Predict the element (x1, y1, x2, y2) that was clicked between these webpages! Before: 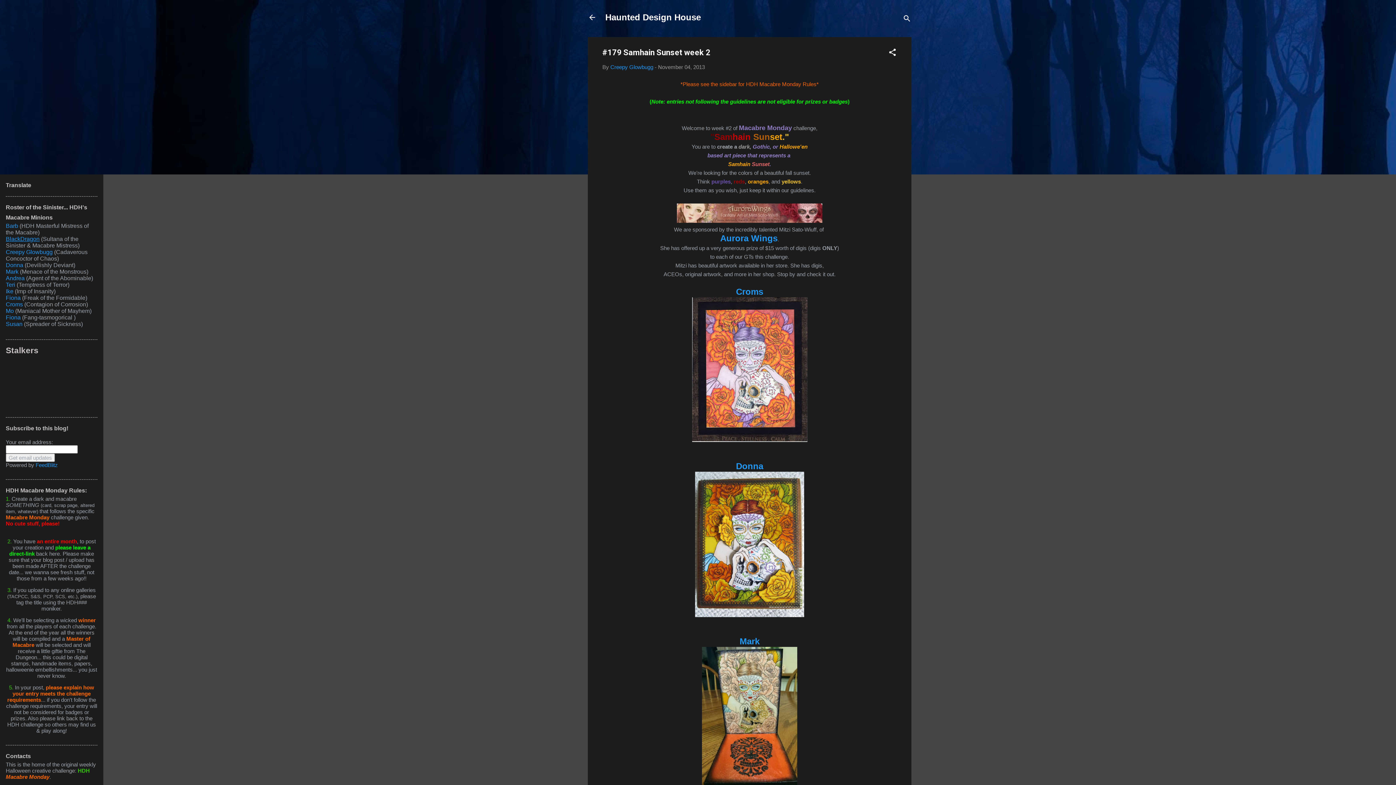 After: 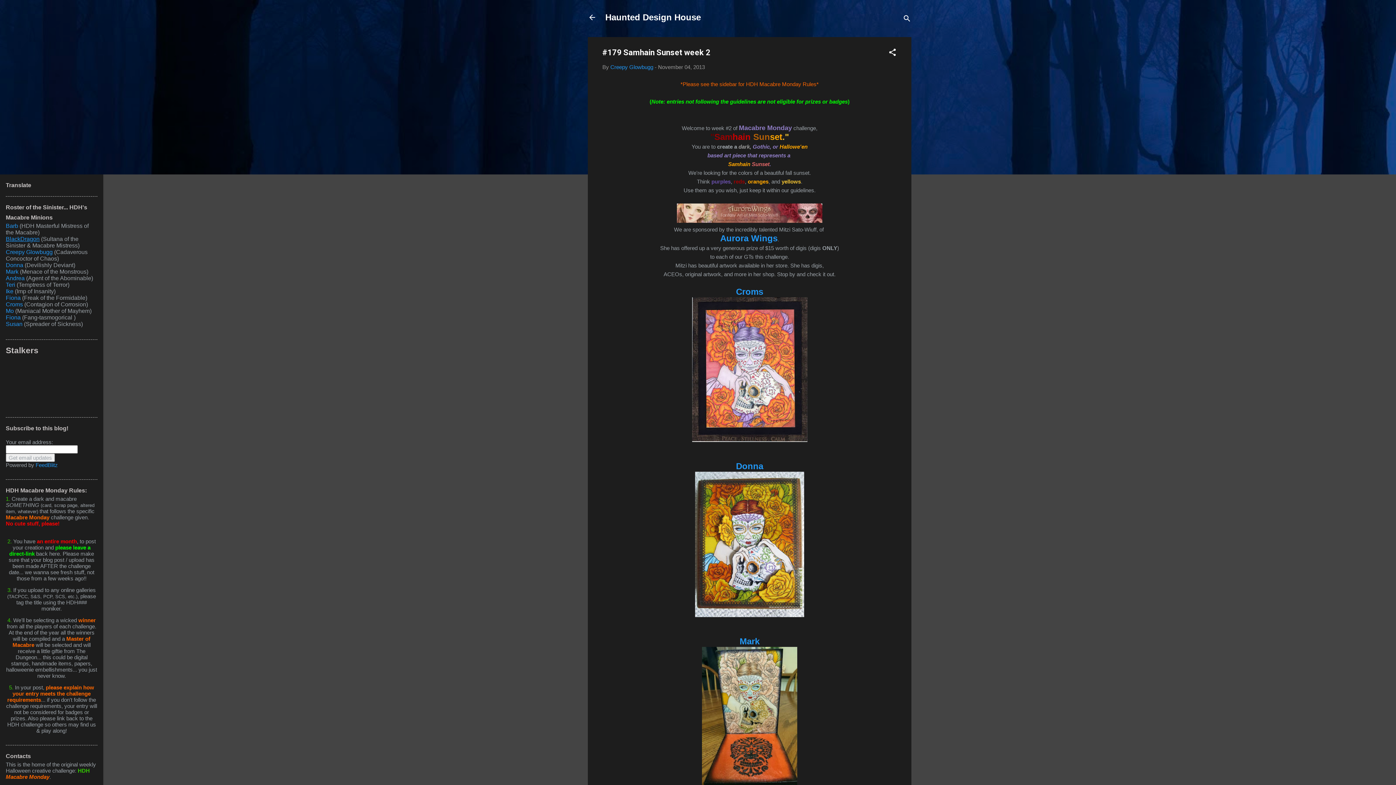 Action: bbox: (720, 233, 777, 243) label: Aurora Wings